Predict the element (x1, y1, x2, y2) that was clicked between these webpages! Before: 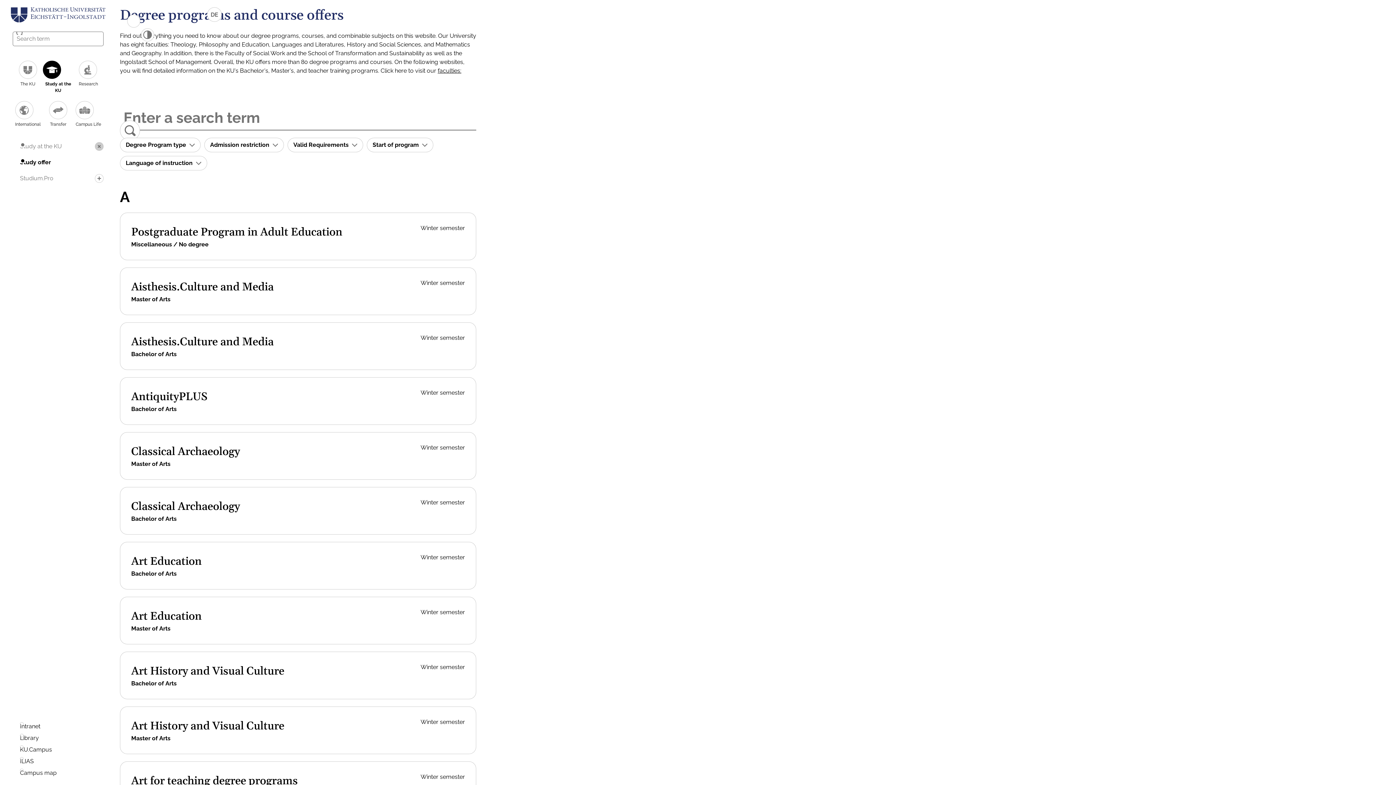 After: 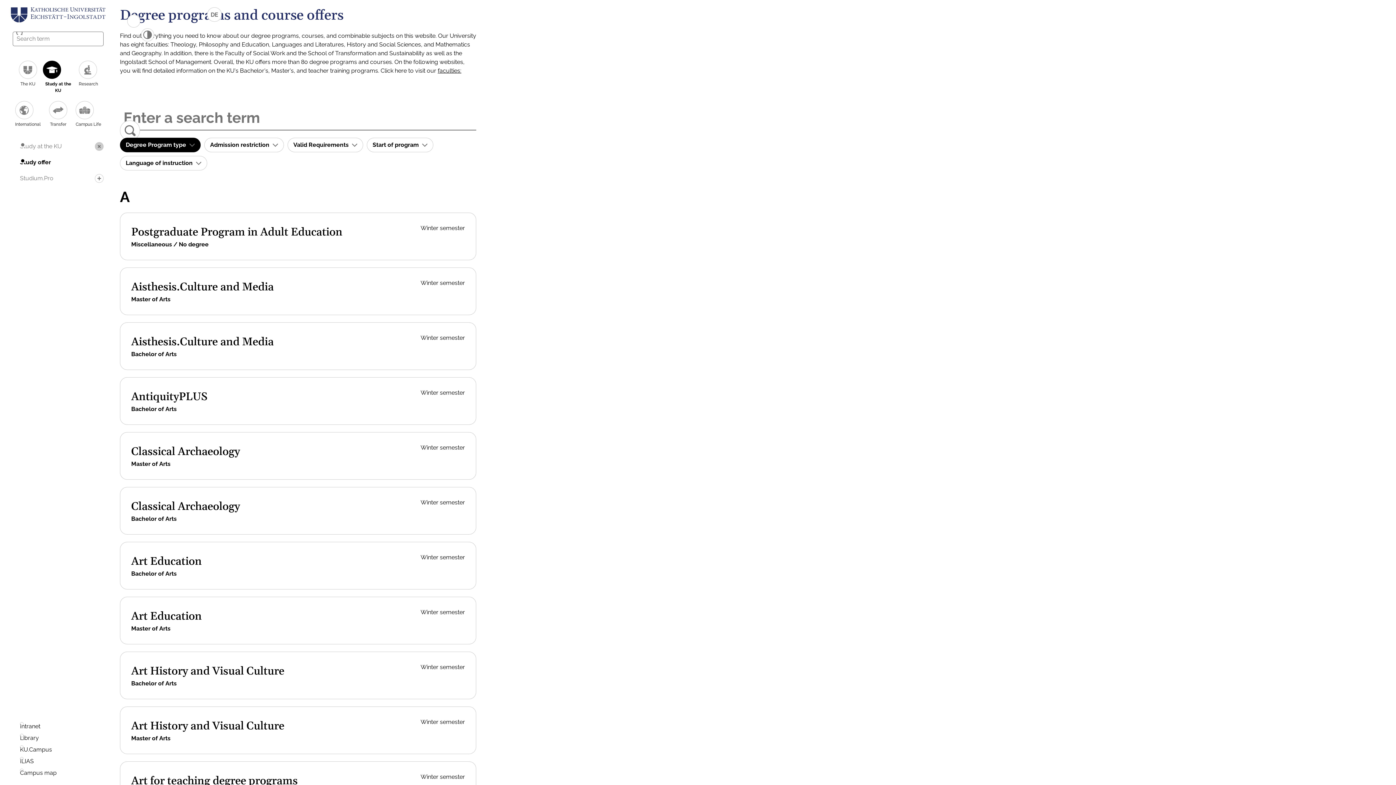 Action: label: Degree Program type  bbox: (120, 137, 200, 152)